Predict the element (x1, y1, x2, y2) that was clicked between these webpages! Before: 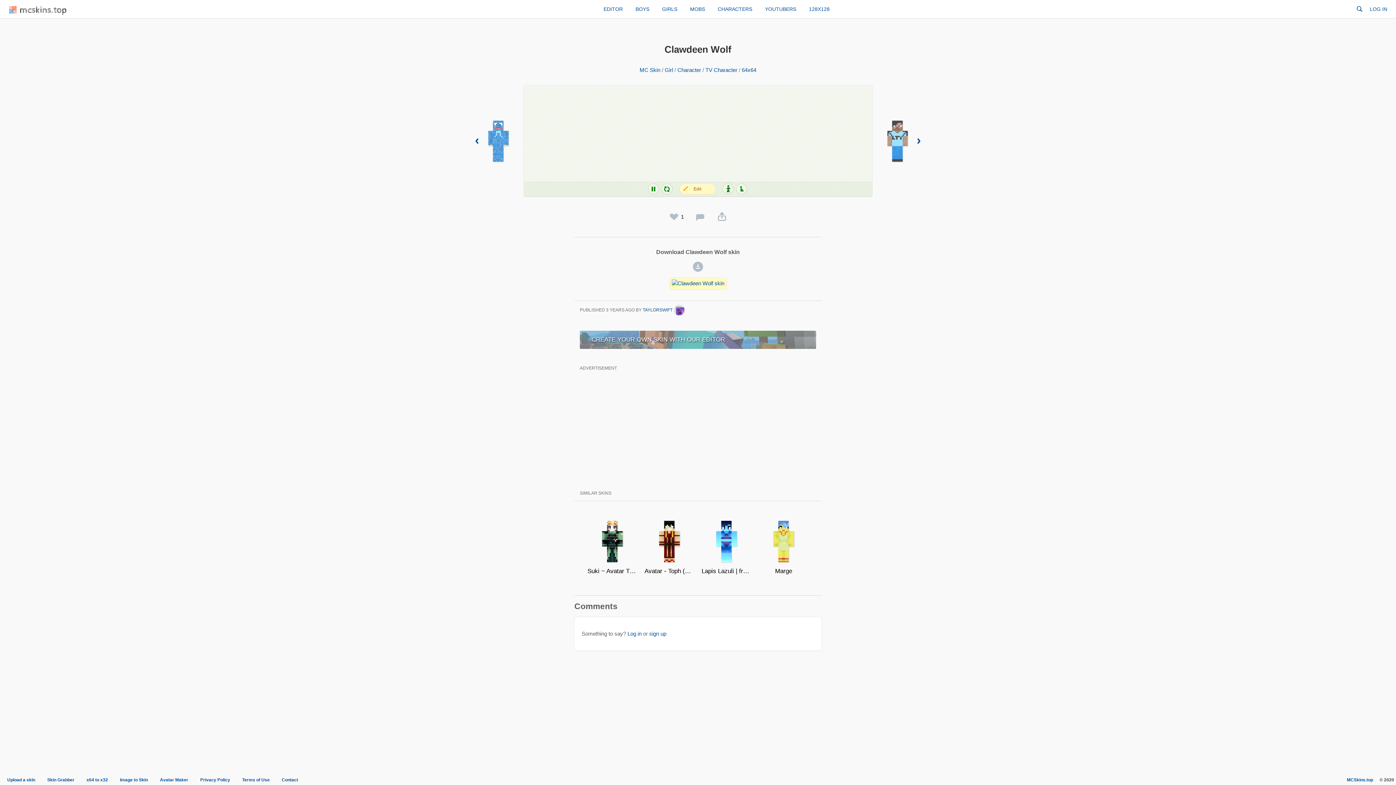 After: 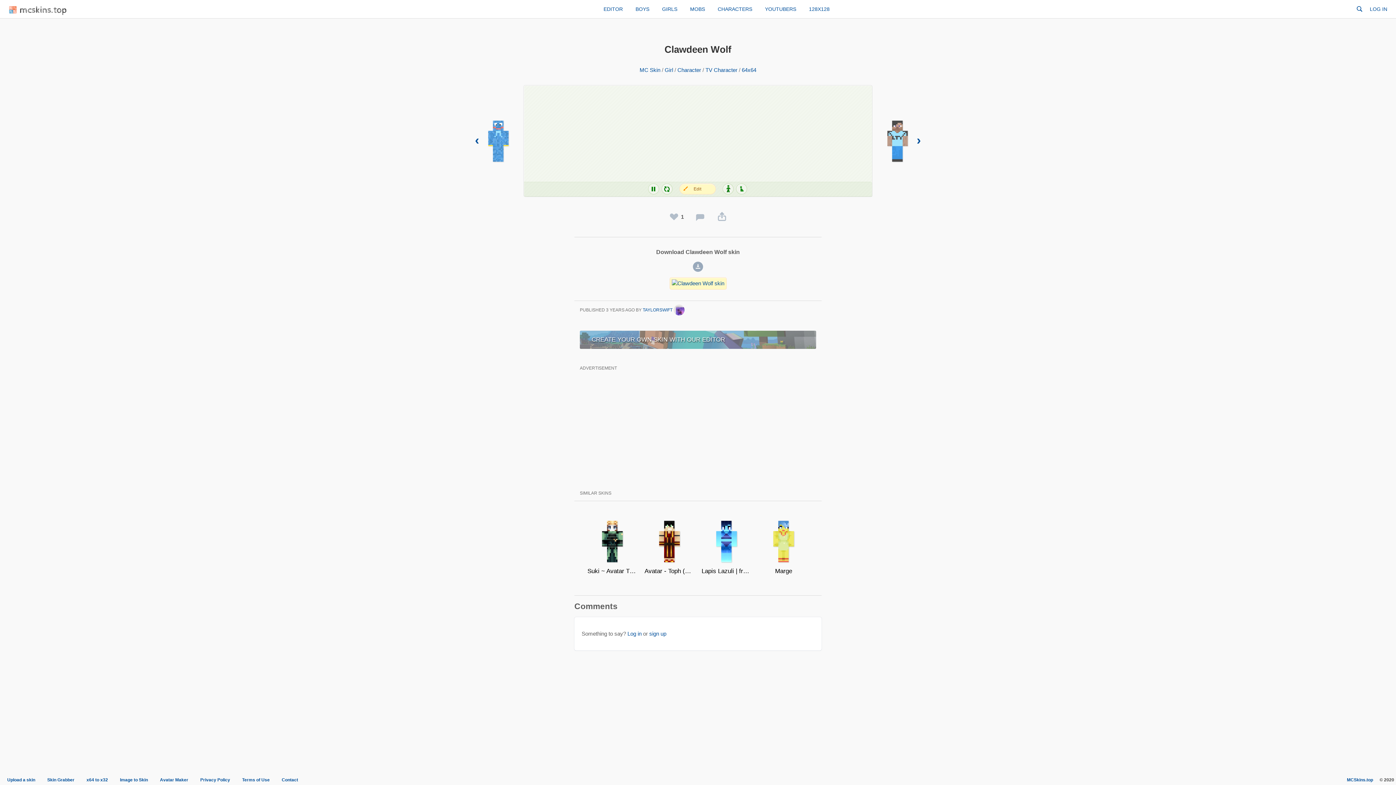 Action: bbox: (693, 261, 703, 272)